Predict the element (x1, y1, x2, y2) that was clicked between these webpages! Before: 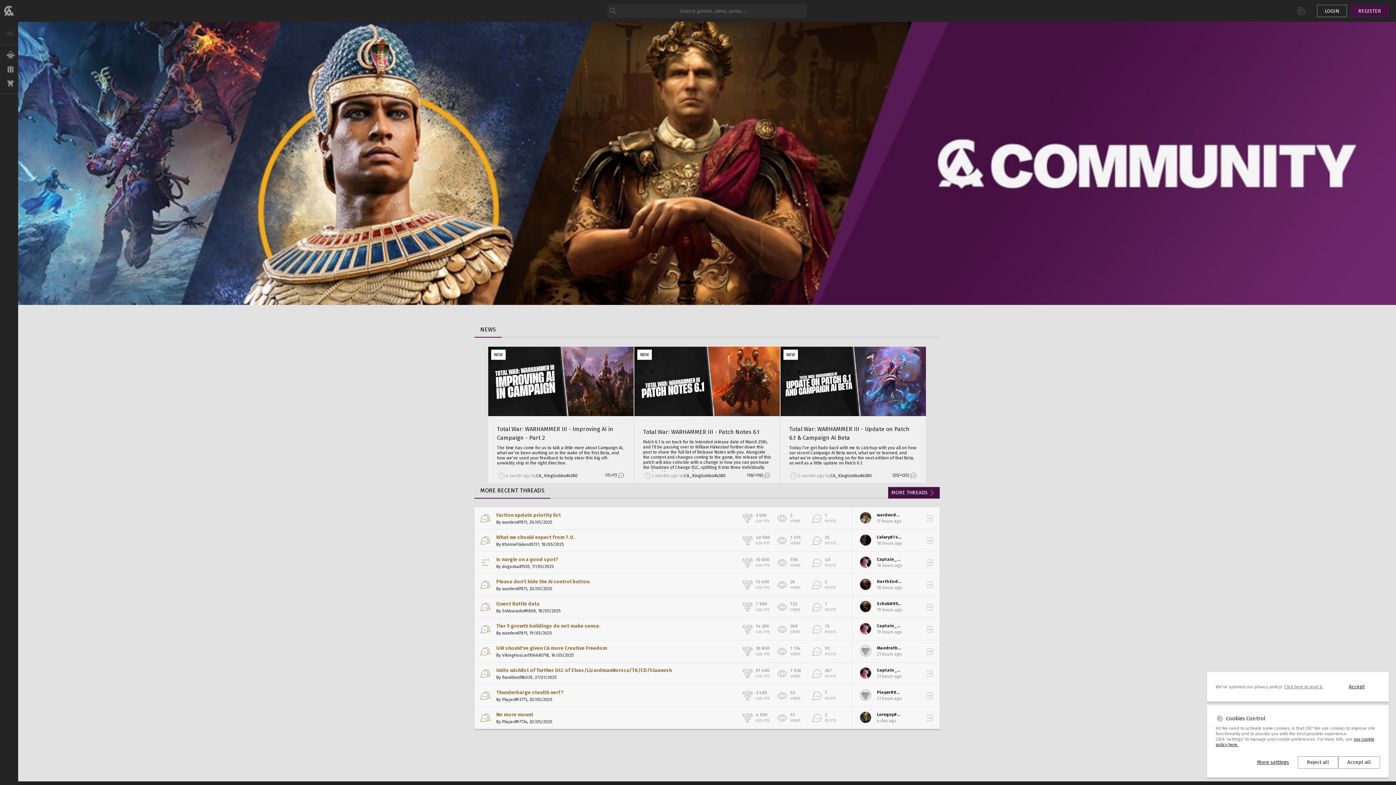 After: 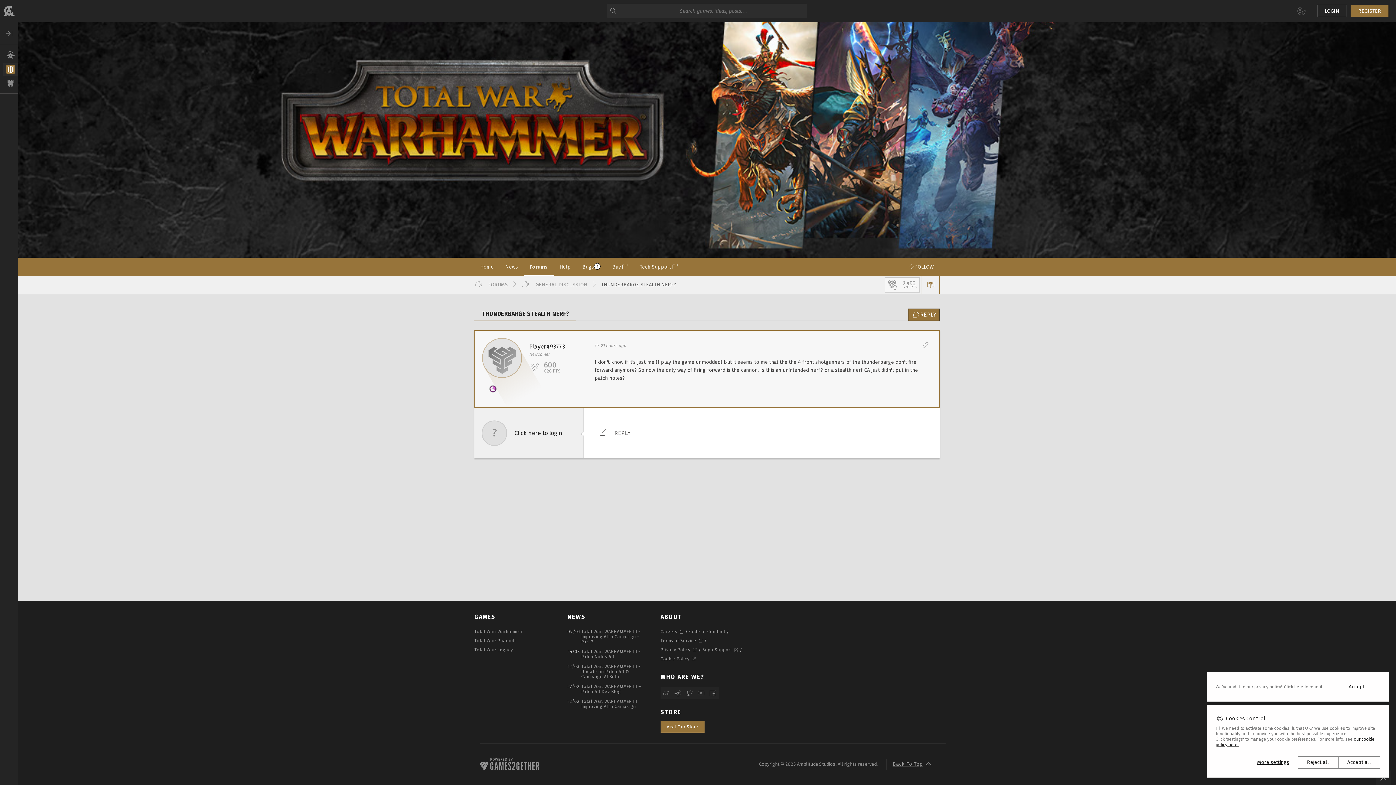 Action: bbox: (918, 685, 940, 706)